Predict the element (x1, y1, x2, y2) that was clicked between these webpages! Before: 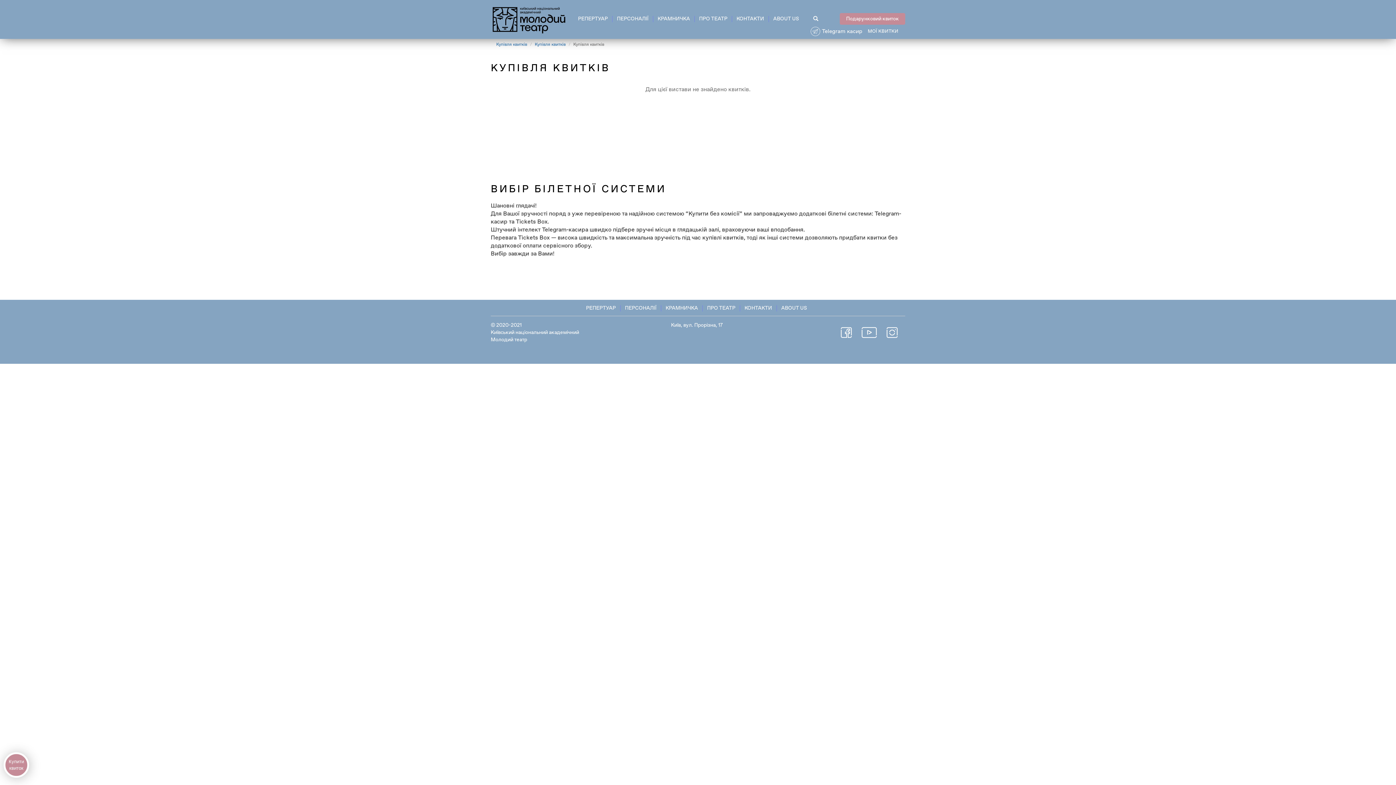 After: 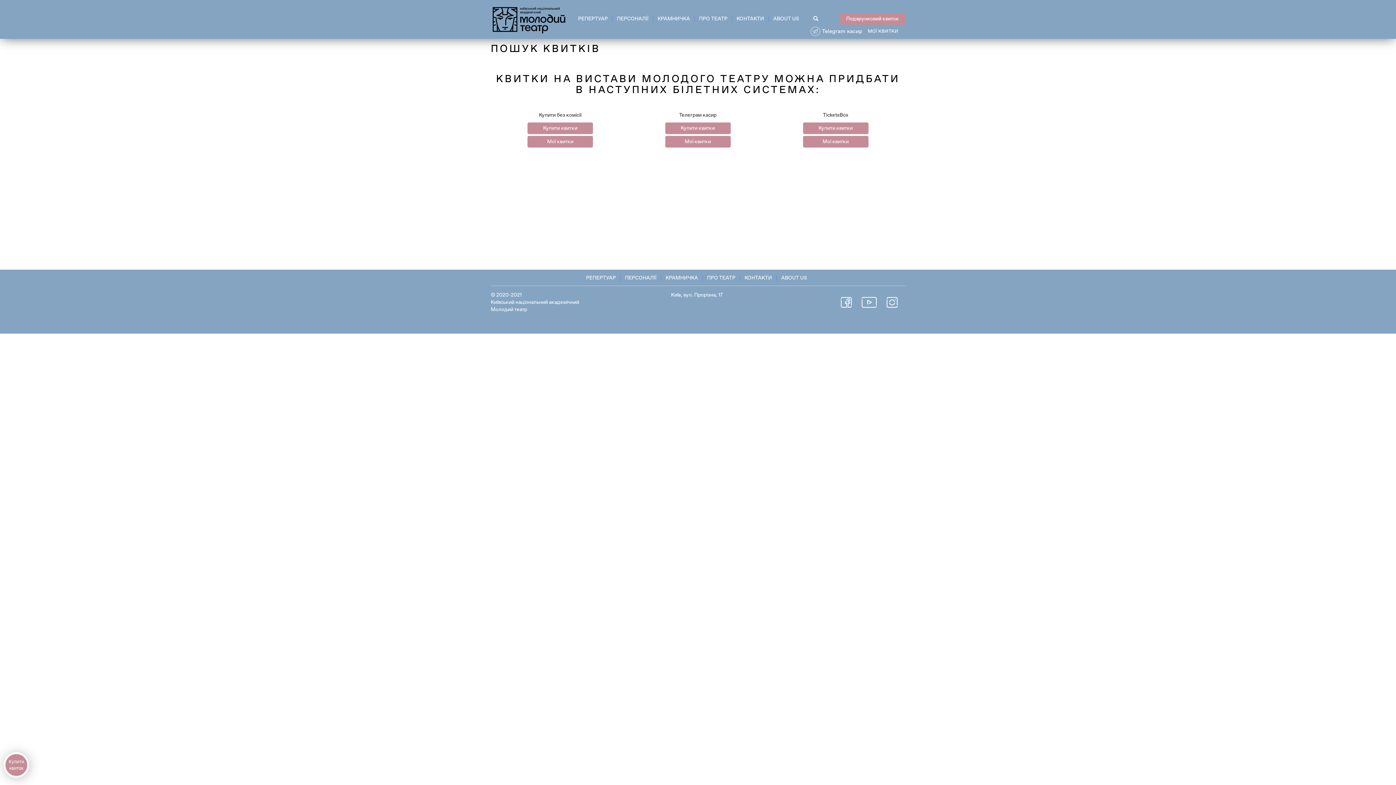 Action: label: МОЇ КВИТКИ bbox: (868, 28, 898, 34)